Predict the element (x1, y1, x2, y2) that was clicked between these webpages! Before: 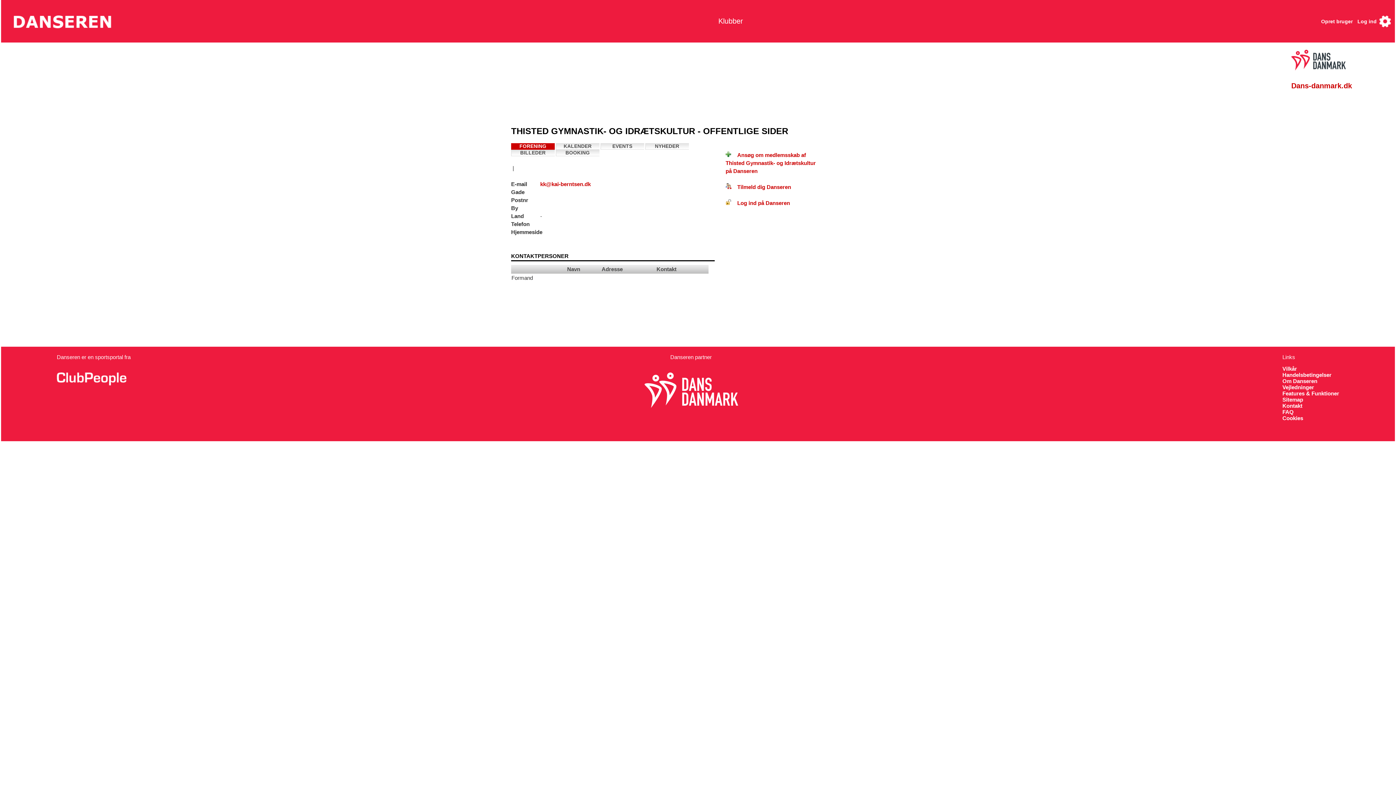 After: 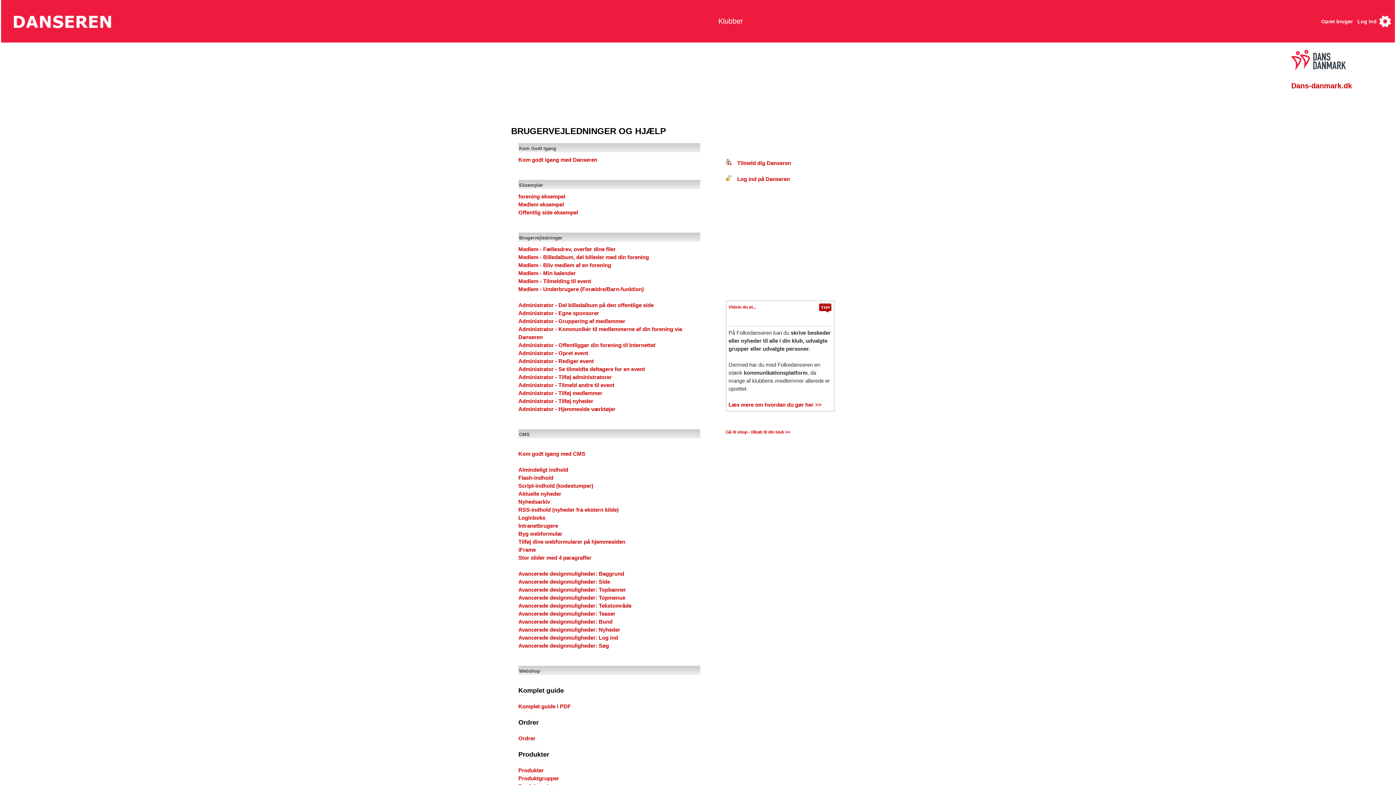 Action: bbox: (1282, 384, 1314, 390) label: Vejledninger